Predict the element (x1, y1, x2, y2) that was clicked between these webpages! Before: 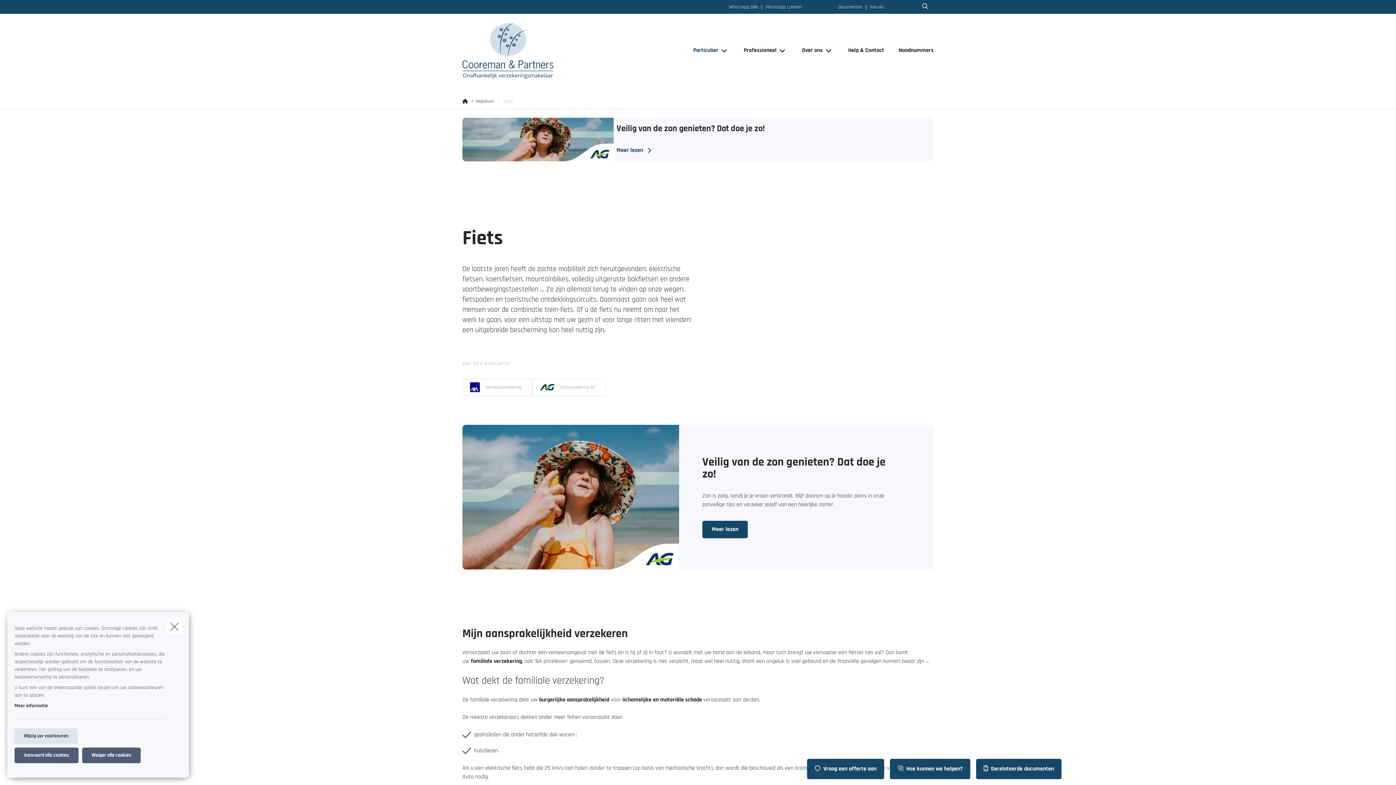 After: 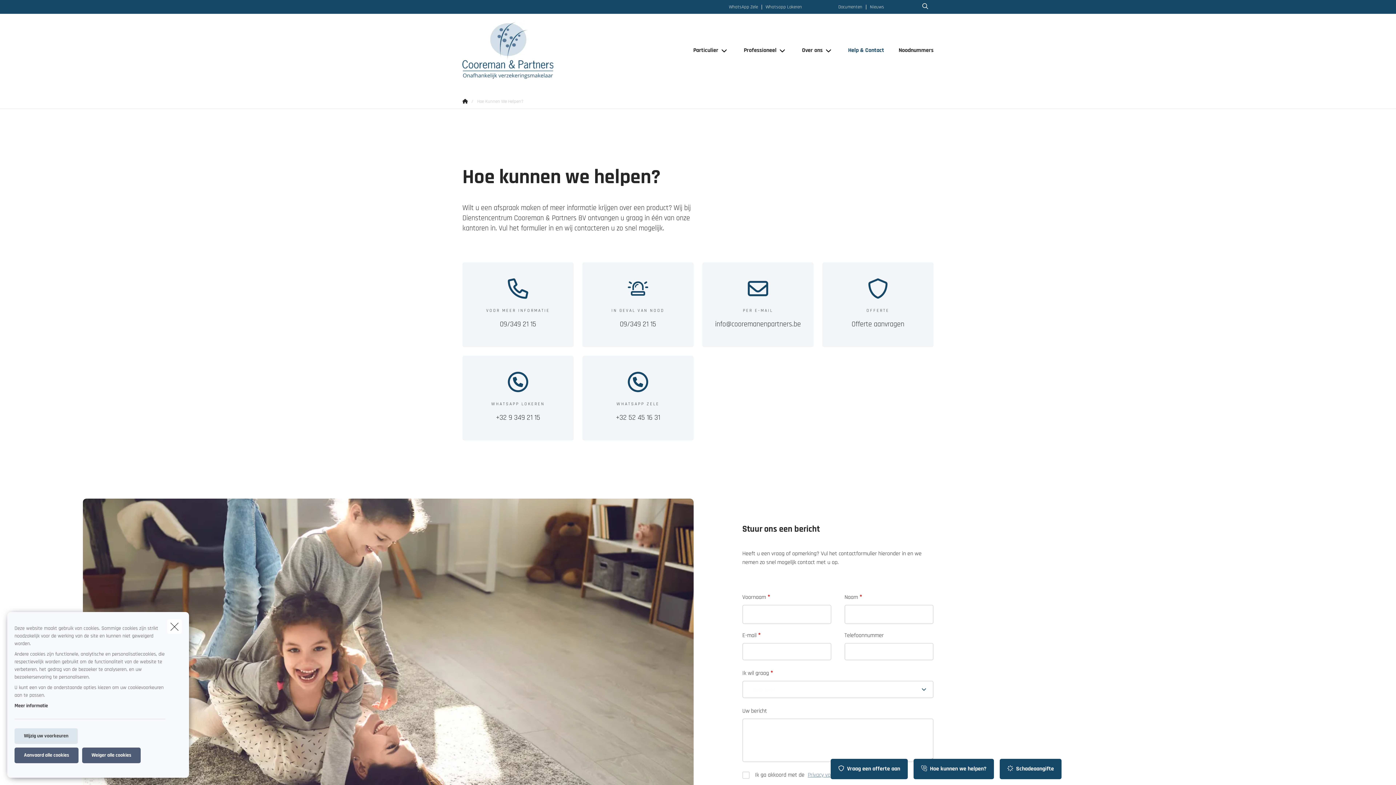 Action: label: Help & Contact bbox: (841, 40, 891, 60)